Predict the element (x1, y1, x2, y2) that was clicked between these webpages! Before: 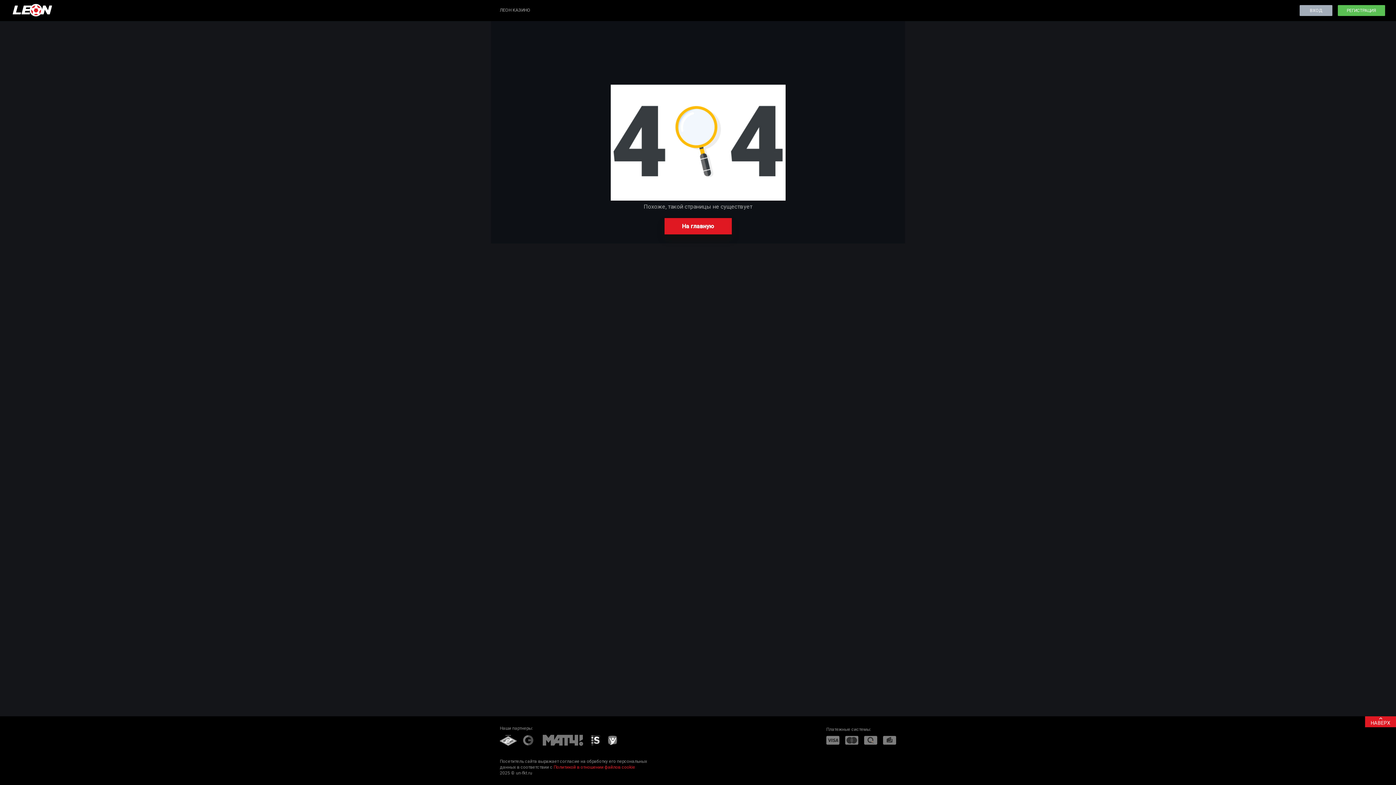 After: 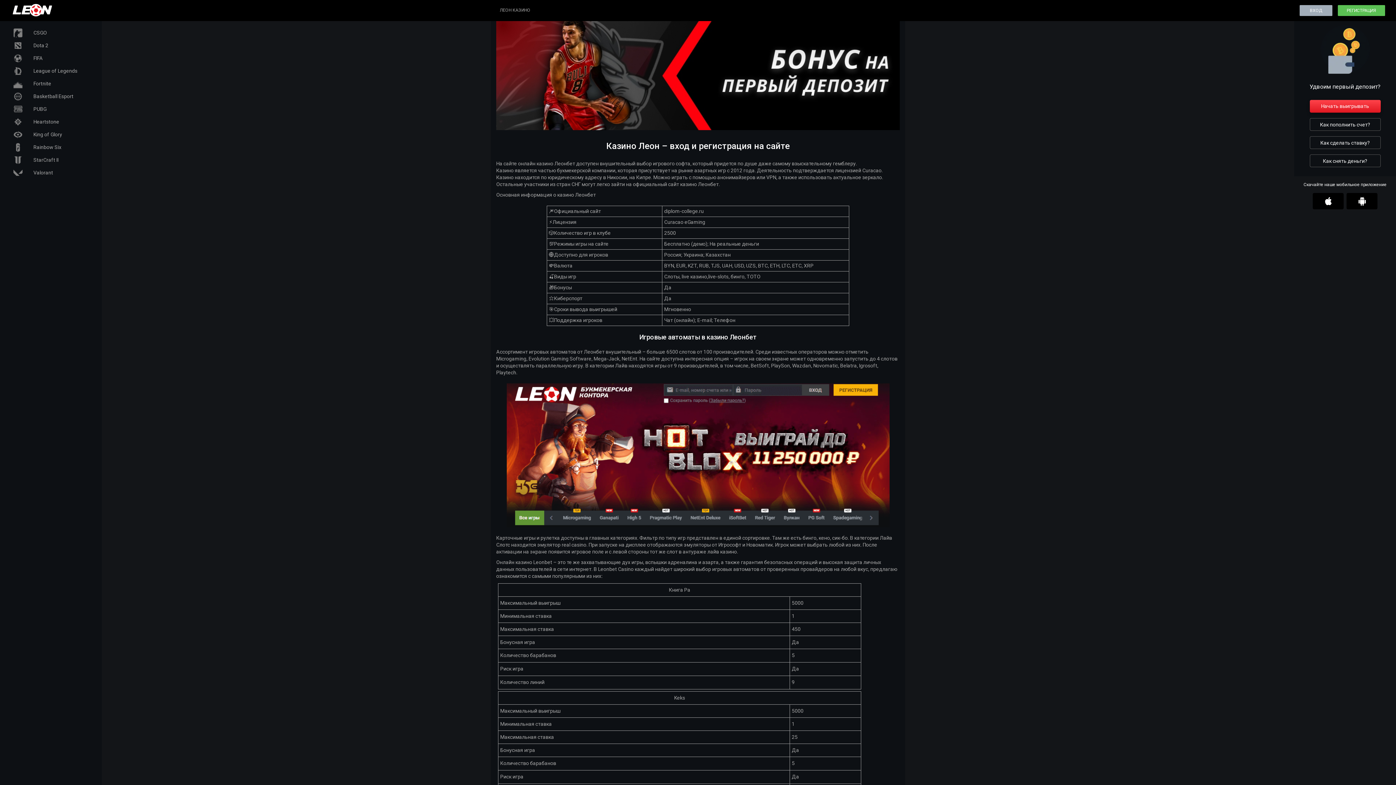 Action: bbox: (10, 3, 53, 20)